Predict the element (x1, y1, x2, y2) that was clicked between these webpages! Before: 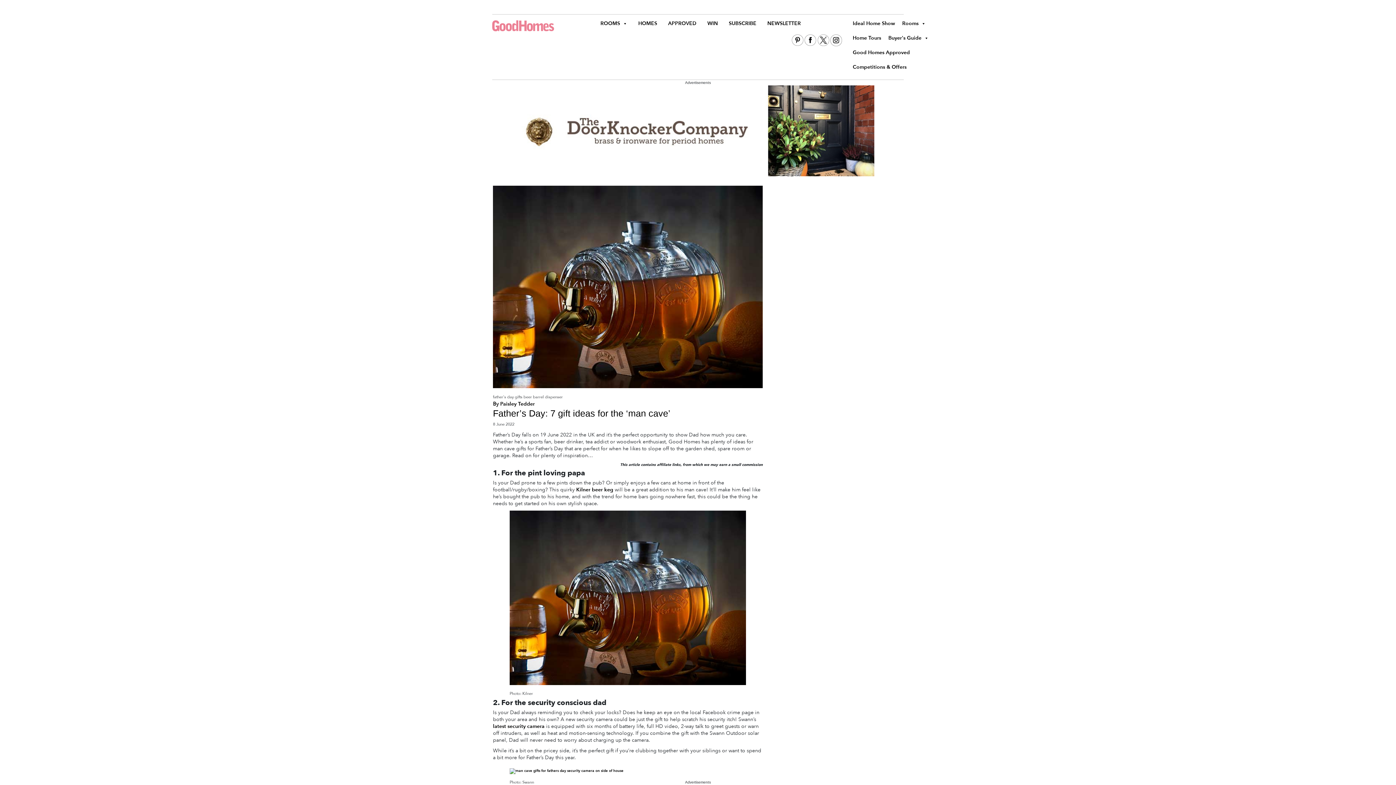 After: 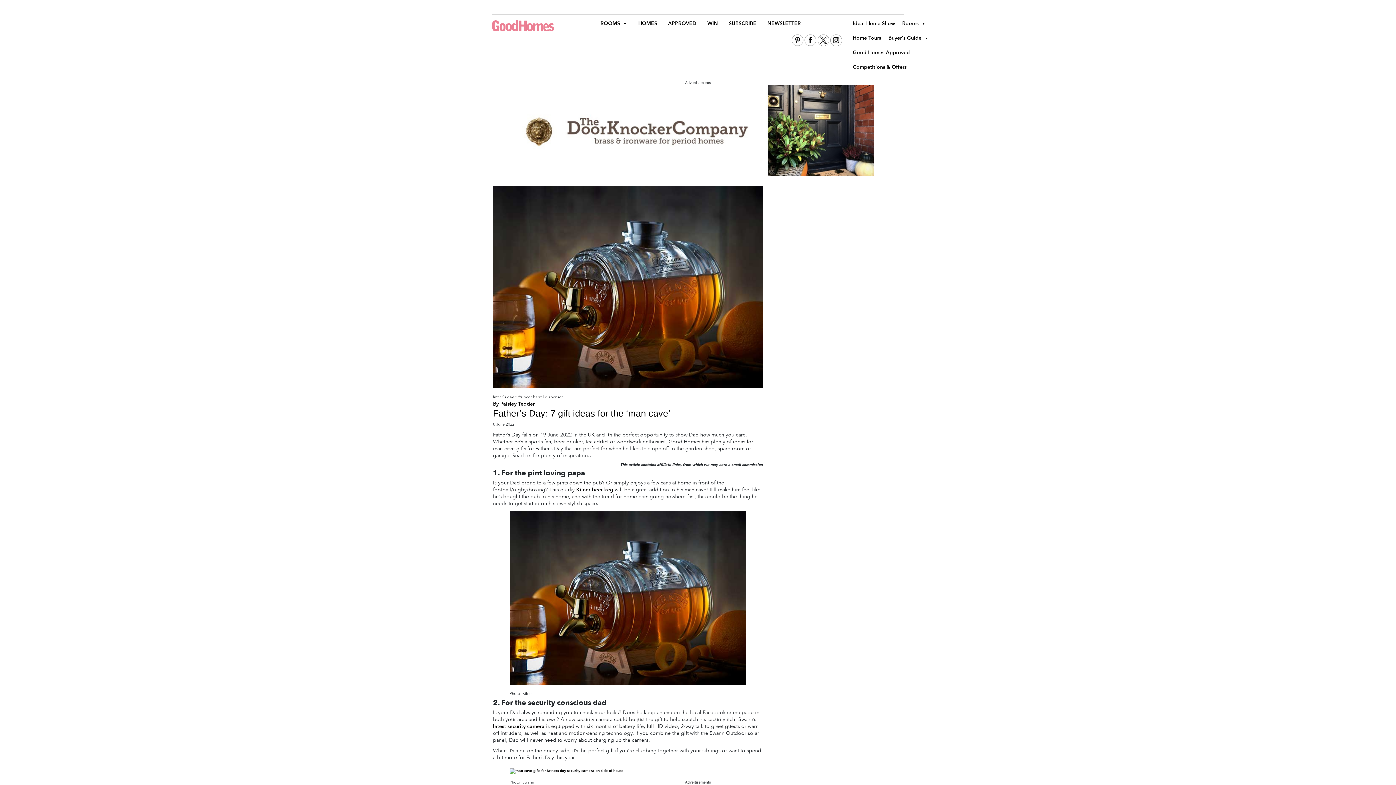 Action: label: Banner_02 bbox: (521, 128, 874, 133)